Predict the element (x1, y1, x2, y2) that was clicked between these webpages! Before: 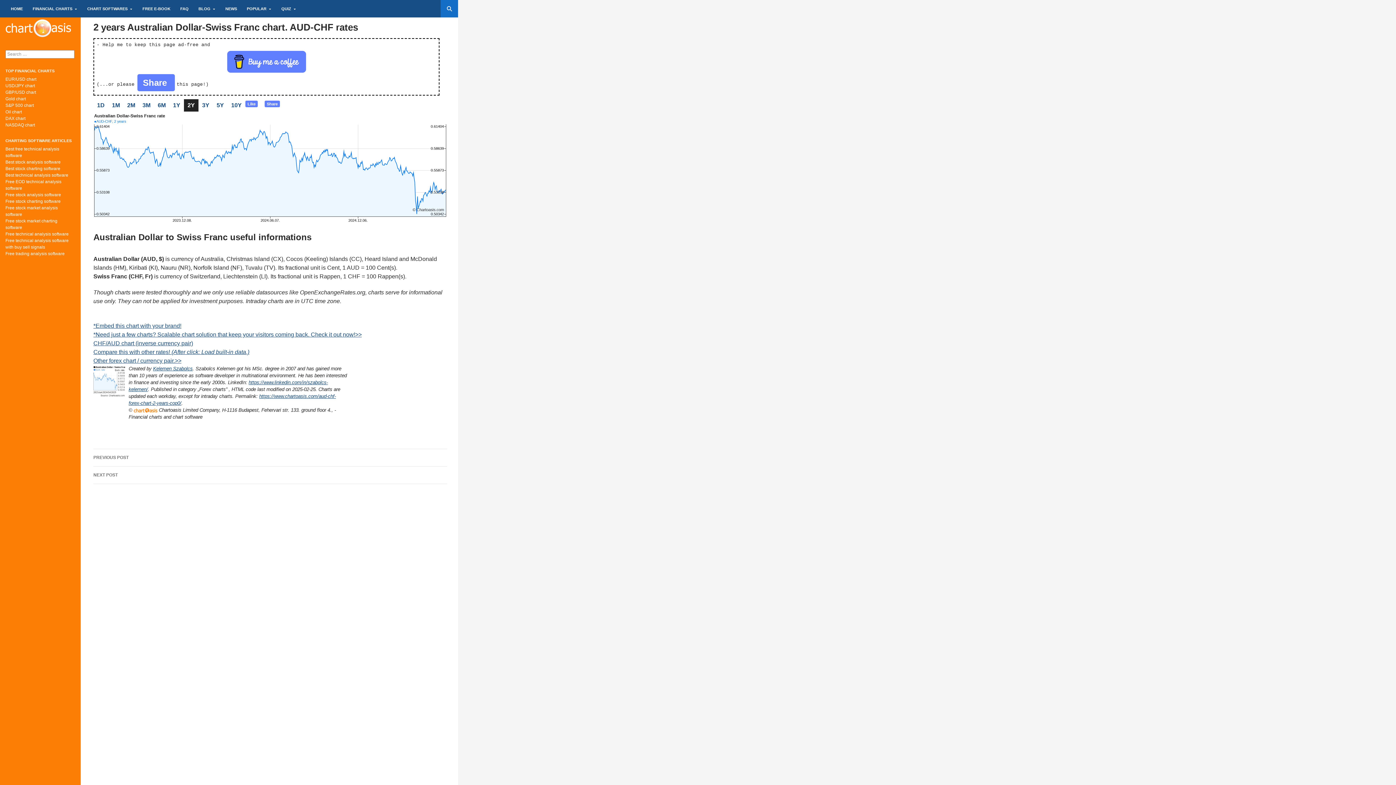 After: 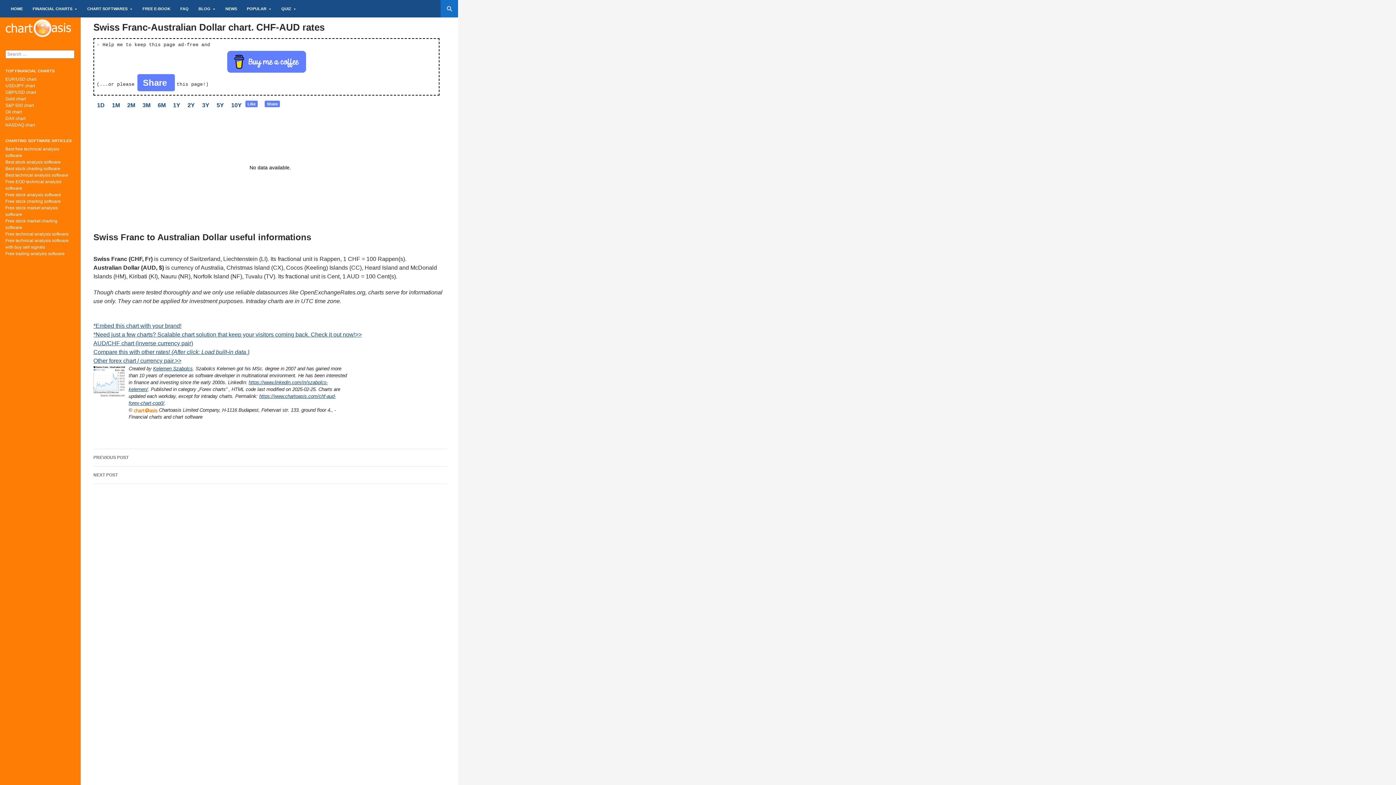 Action: label: CHF/AUD chart (inverse currency pair) bbox: (93, 340, 193, 346)